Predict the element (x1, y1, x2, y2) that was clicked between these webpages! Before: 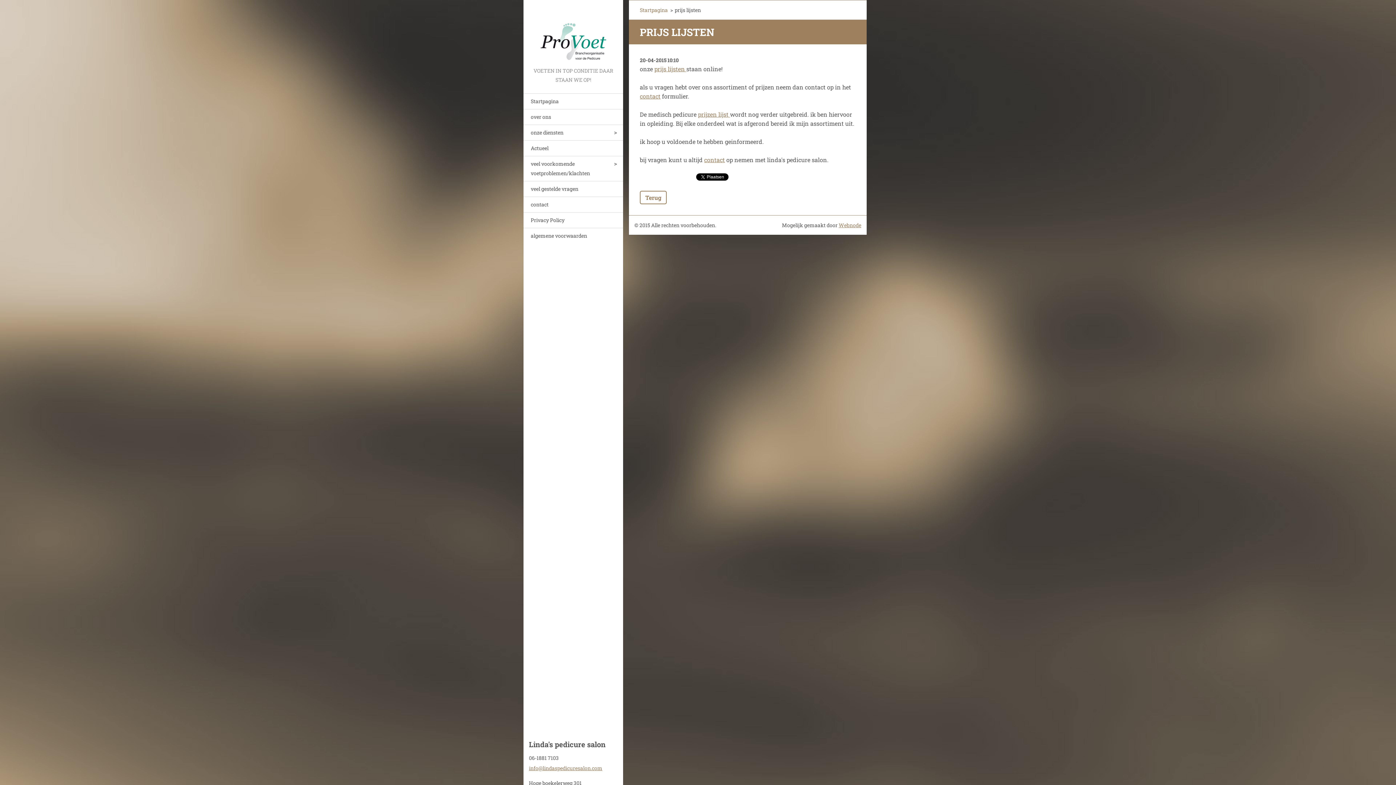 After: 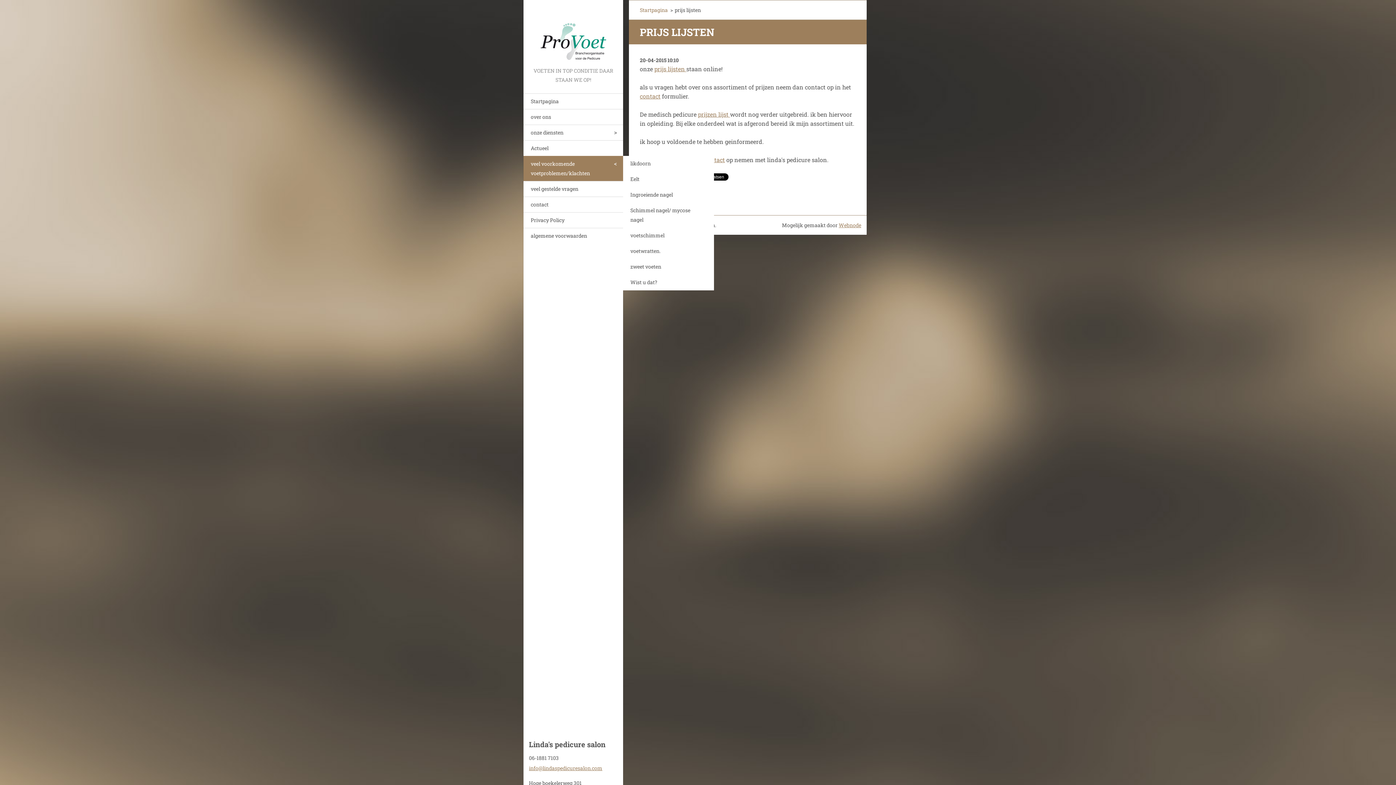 Action: bbox: (608, 156, 623, 171)